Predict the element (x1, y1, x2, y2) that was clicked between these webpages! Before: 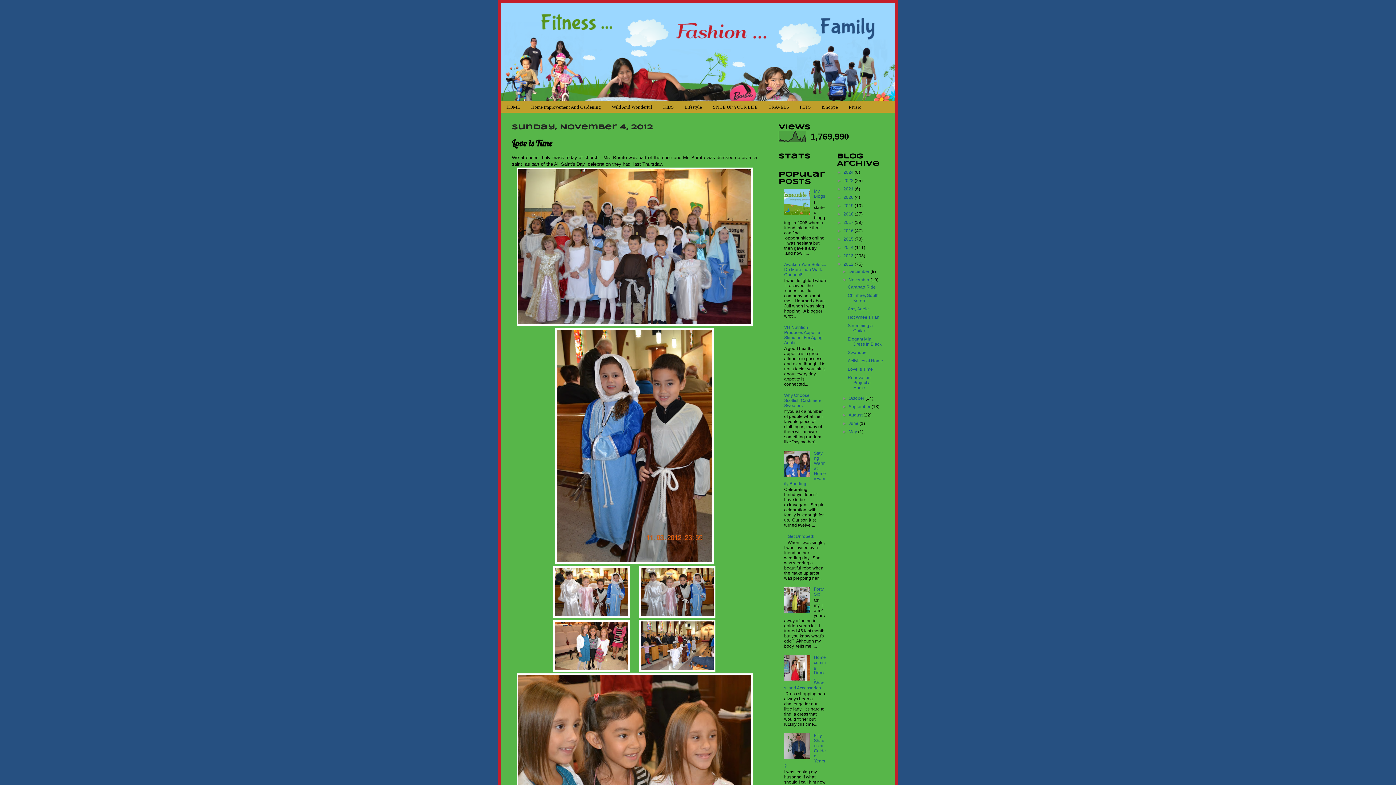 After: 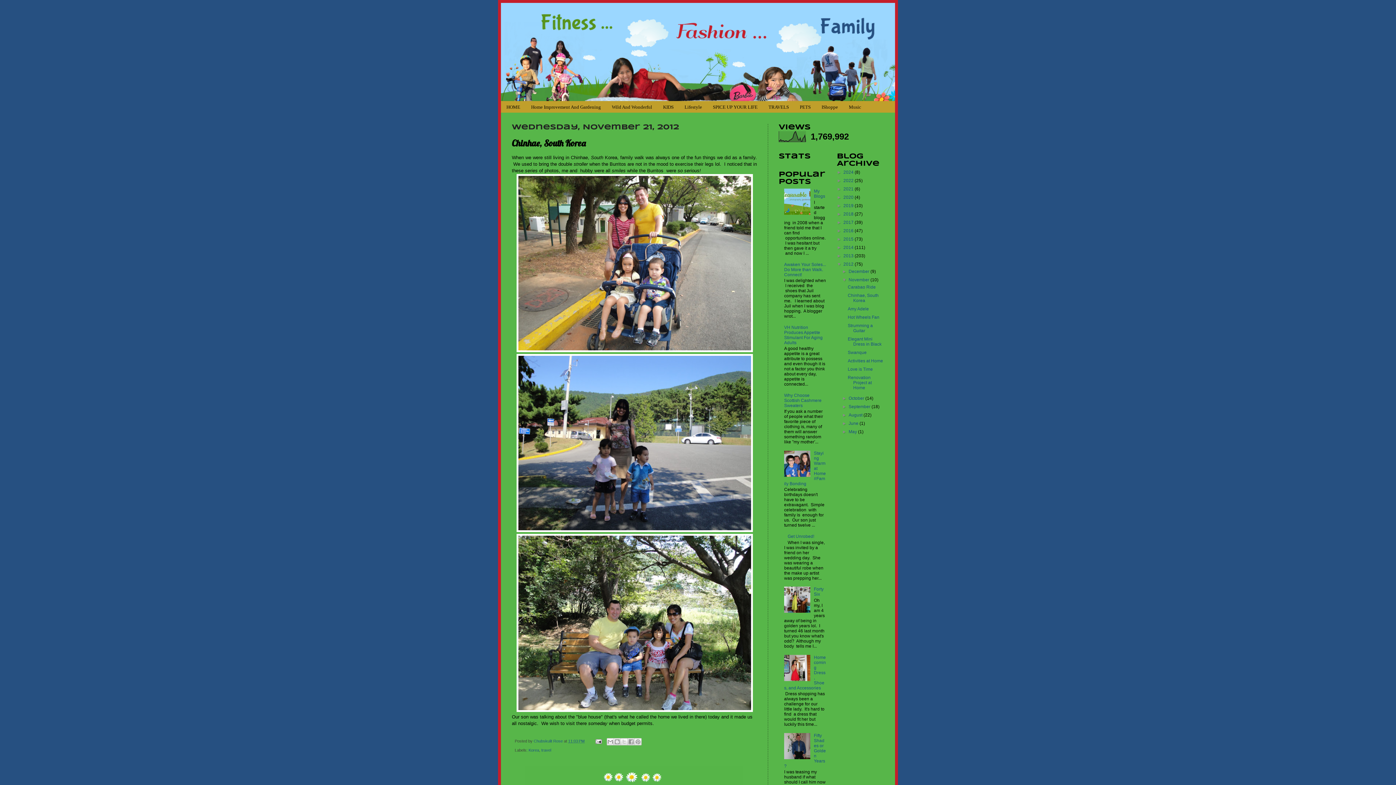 Action: label: Chinhae, South Korea bbox: (847, 293, 878, 303)